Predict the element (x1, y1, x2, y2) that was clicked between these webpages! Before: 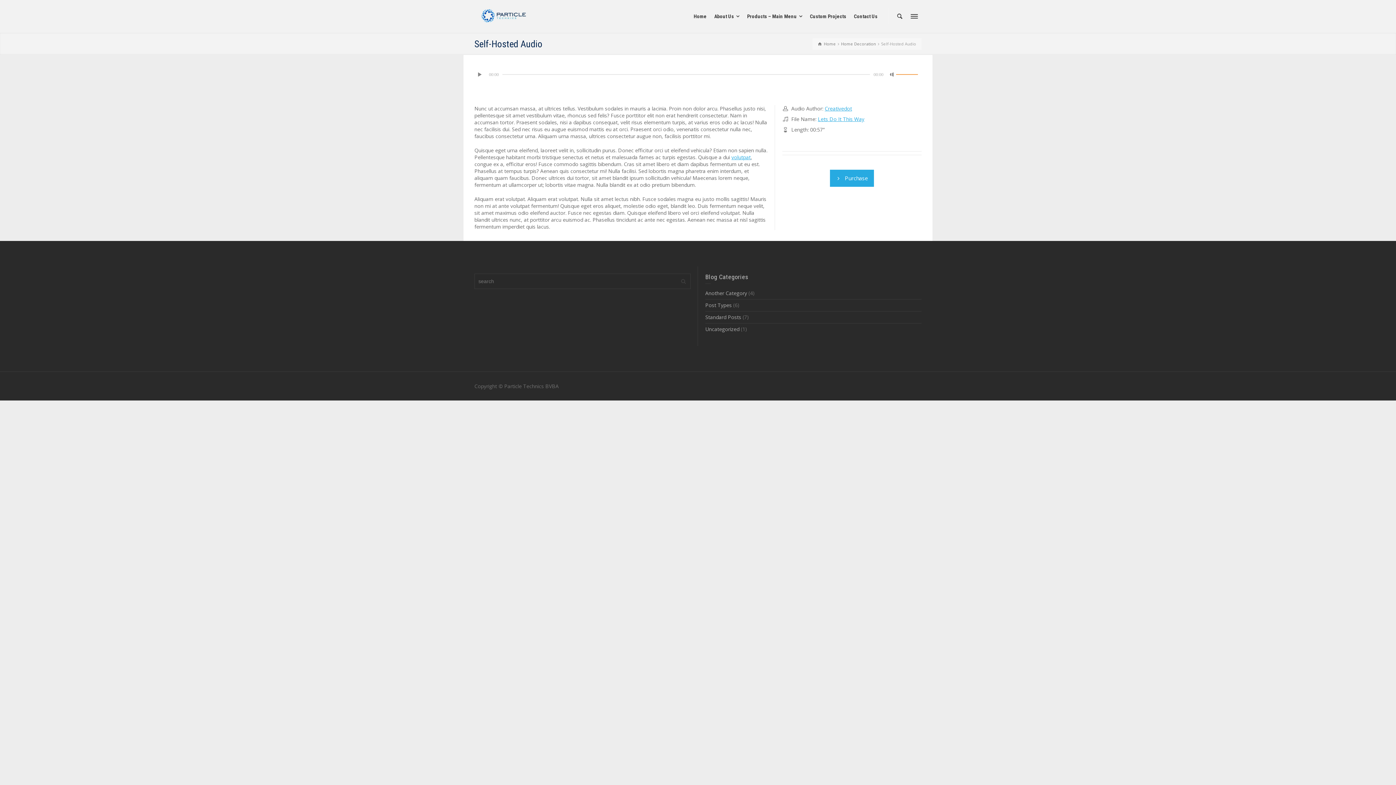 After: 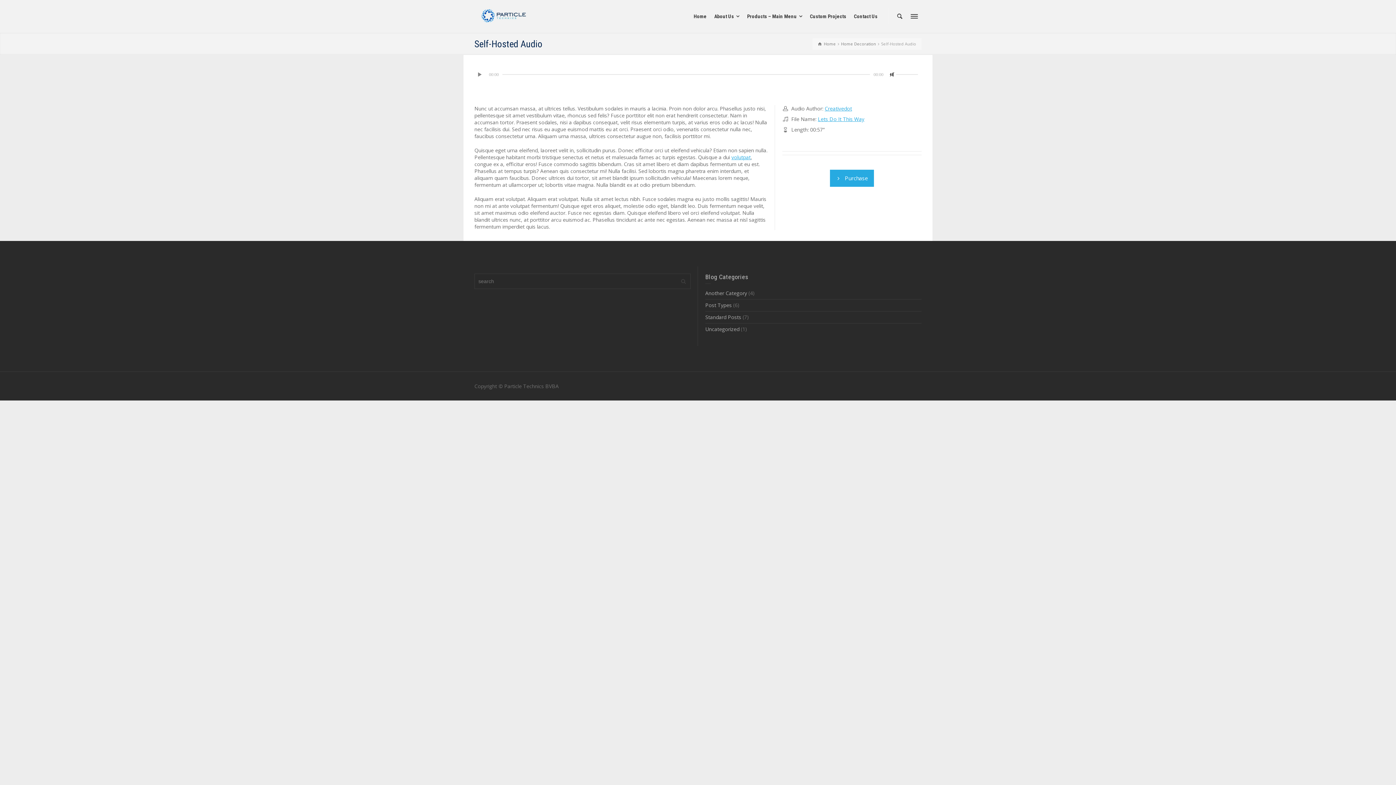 Action: label: Mute bbox: (890, 72, 894, 76)